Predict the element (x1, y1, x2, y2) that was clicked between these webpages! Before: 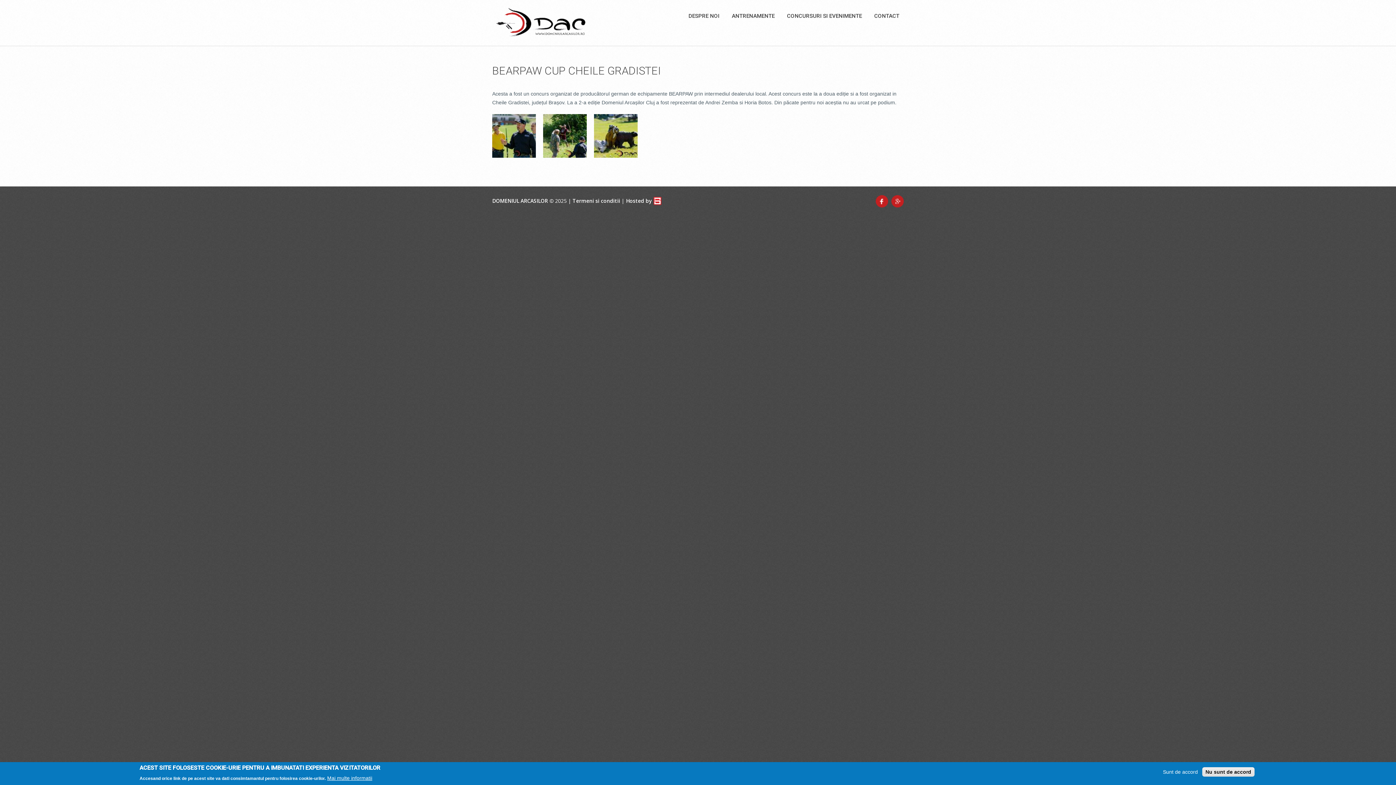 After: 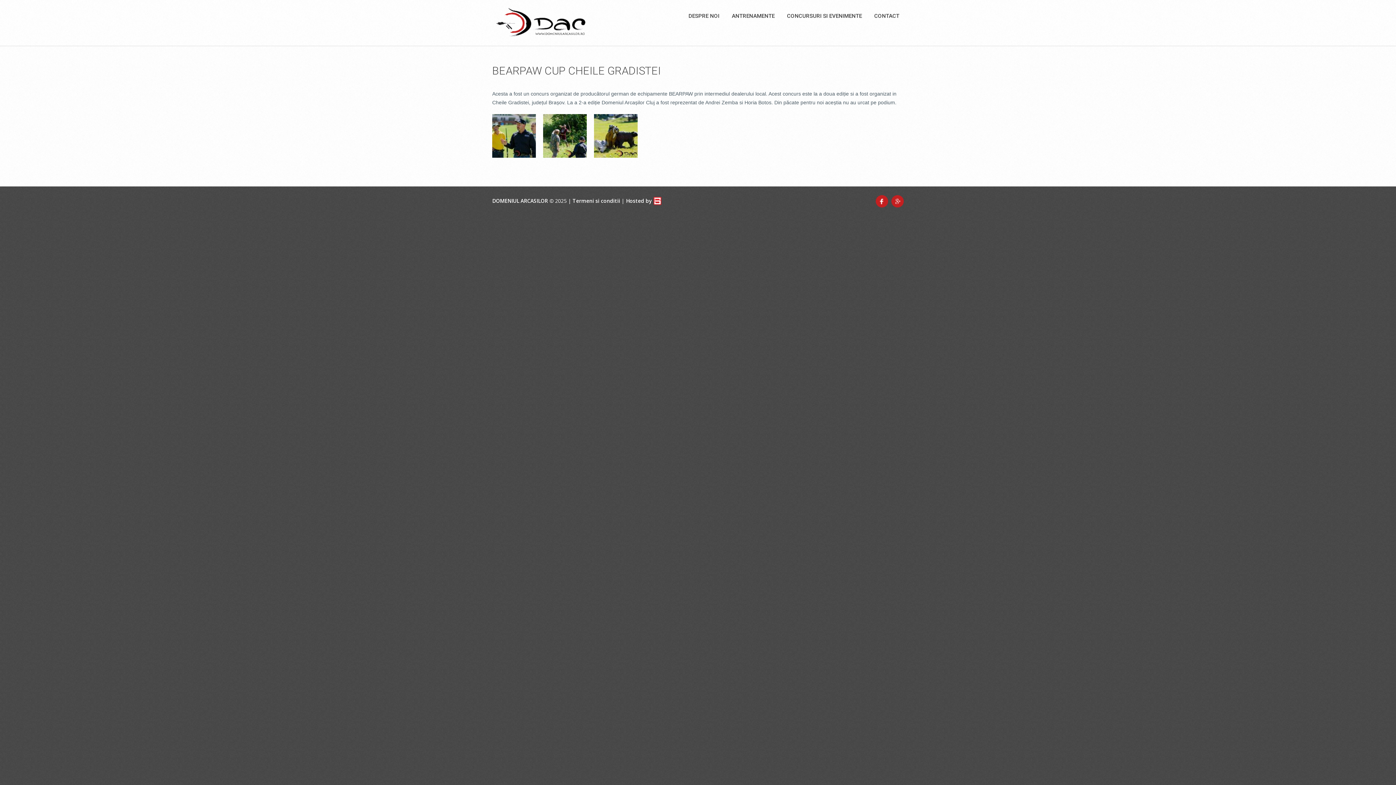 Action: bbox: (1202, 767, 1254, 777) label: Nu sunt de accord